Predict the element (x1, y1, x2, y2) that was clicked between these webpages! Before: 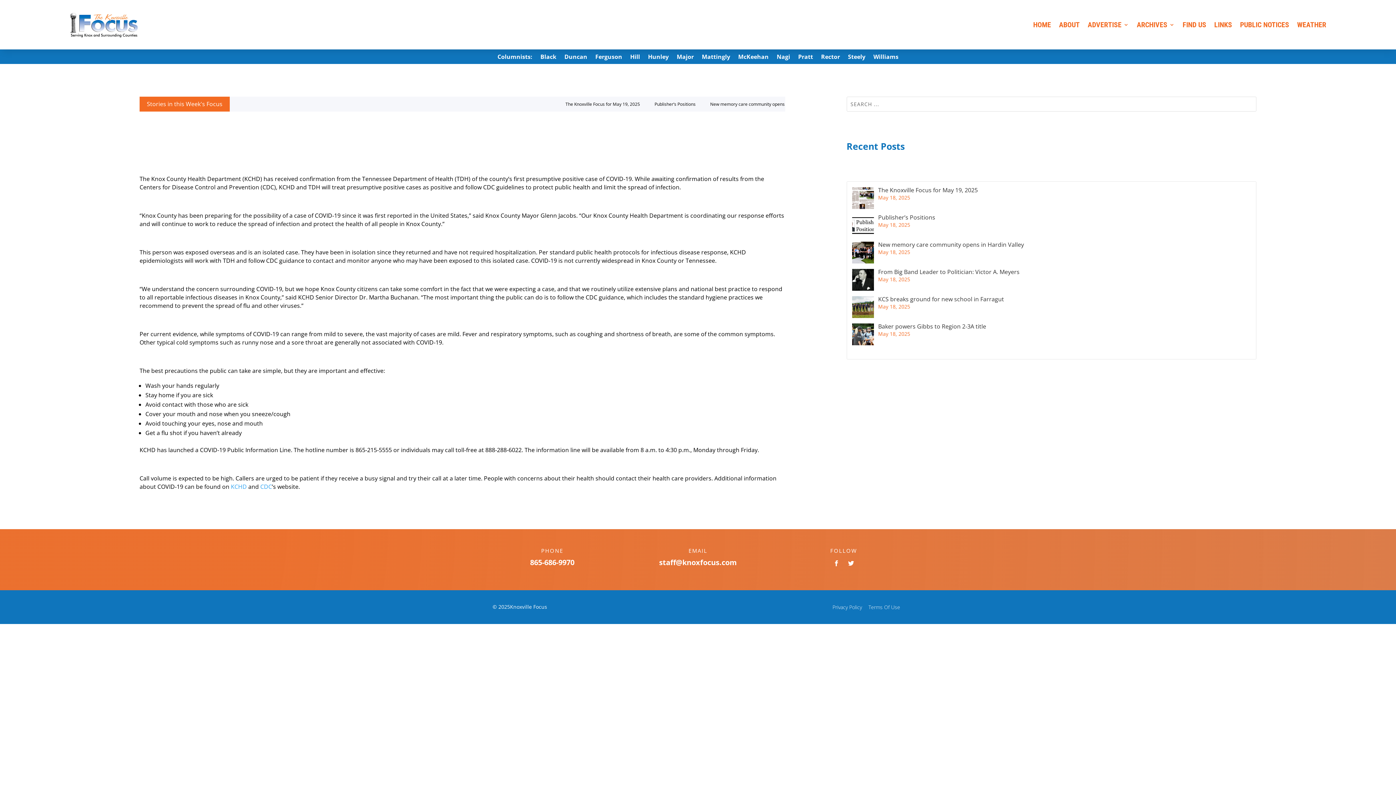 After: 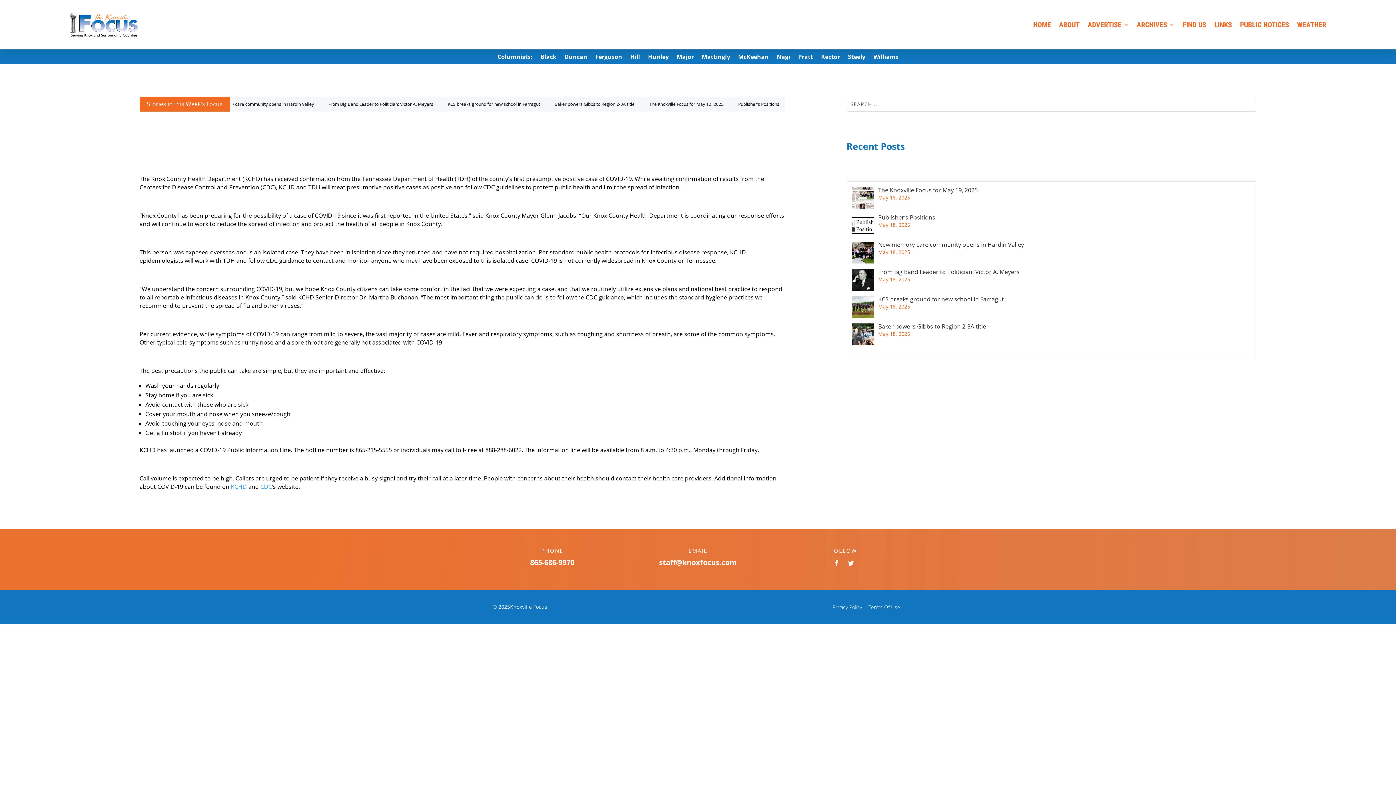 Action: label: staff@knoxfocus.com bbox: (659, 557, 737, 567)